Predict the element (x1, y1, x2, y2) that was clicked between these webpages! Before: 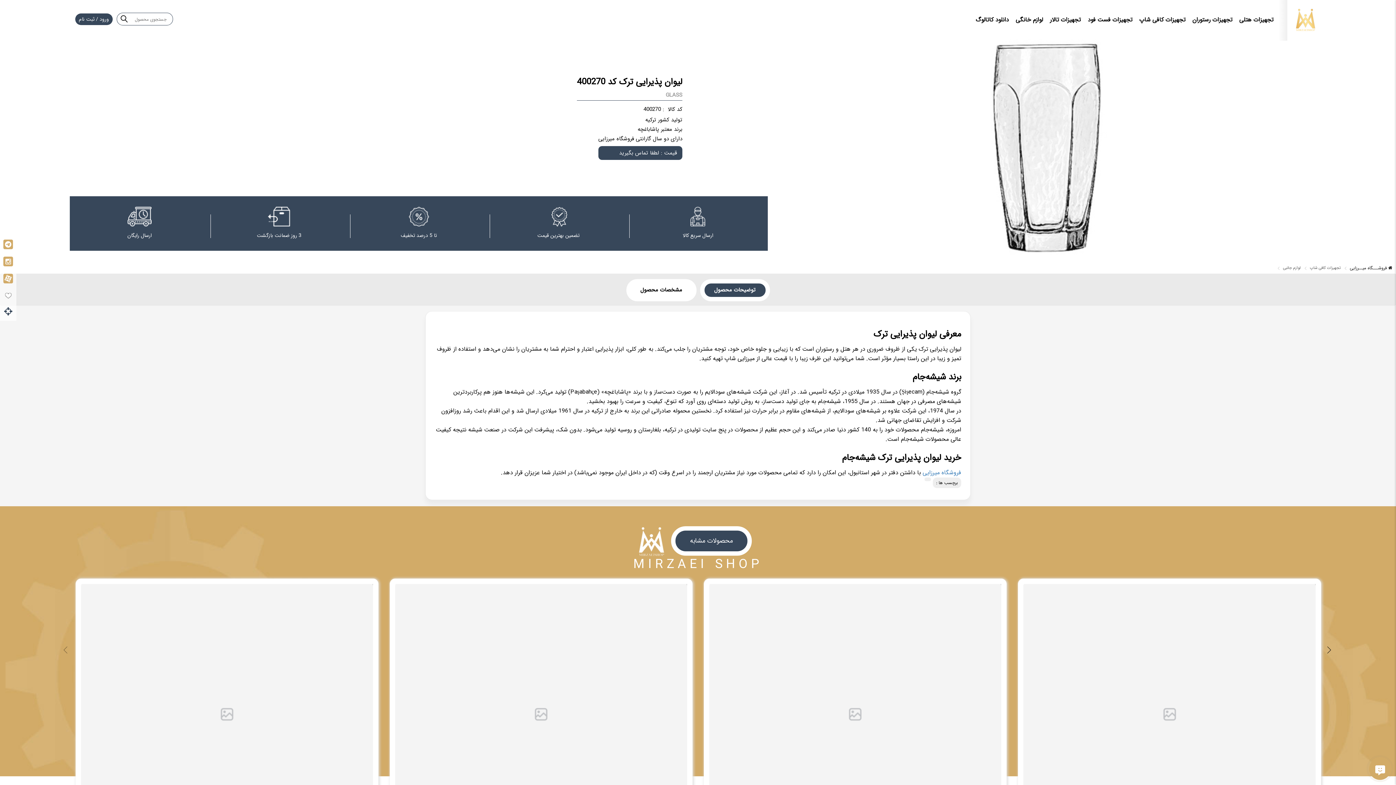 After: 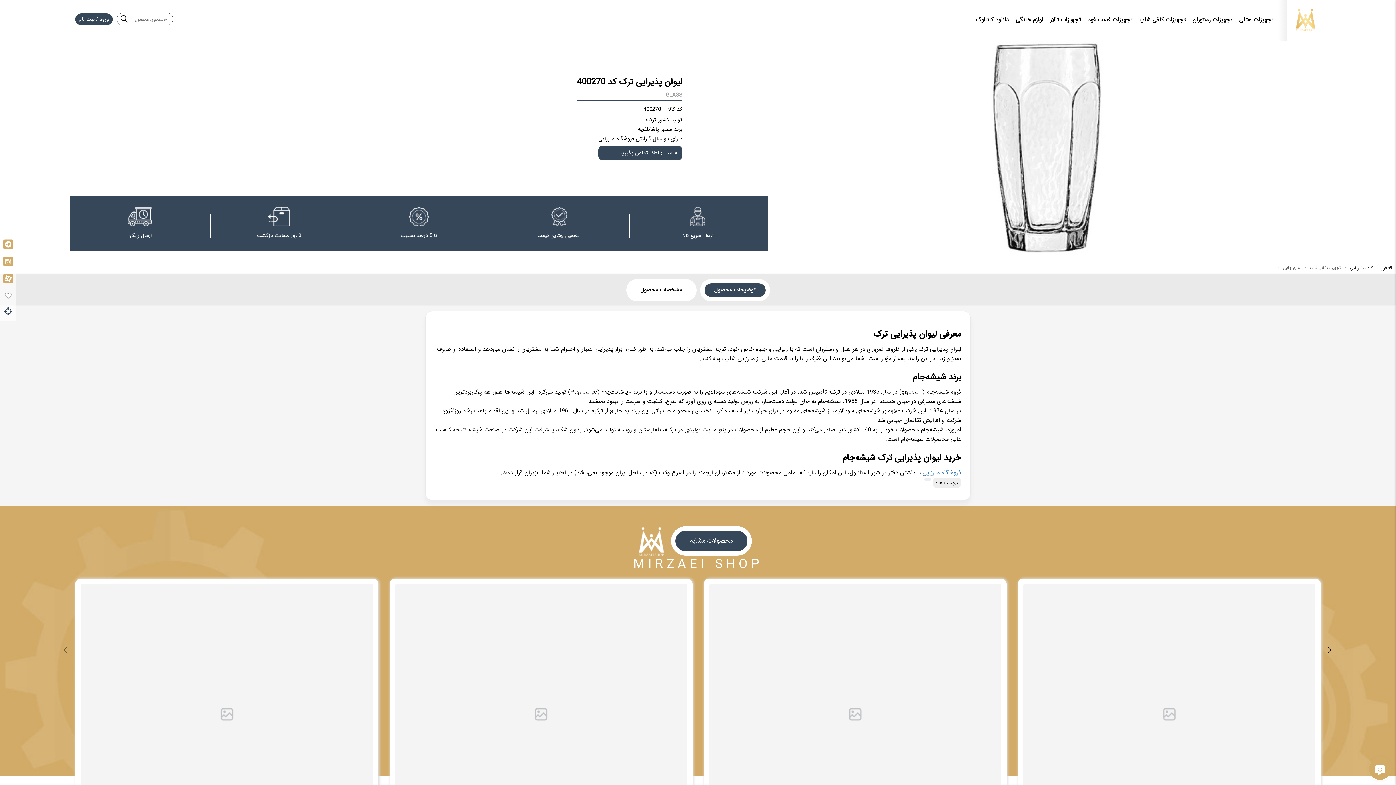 Action: bbox: (117, 13, 129, 25)